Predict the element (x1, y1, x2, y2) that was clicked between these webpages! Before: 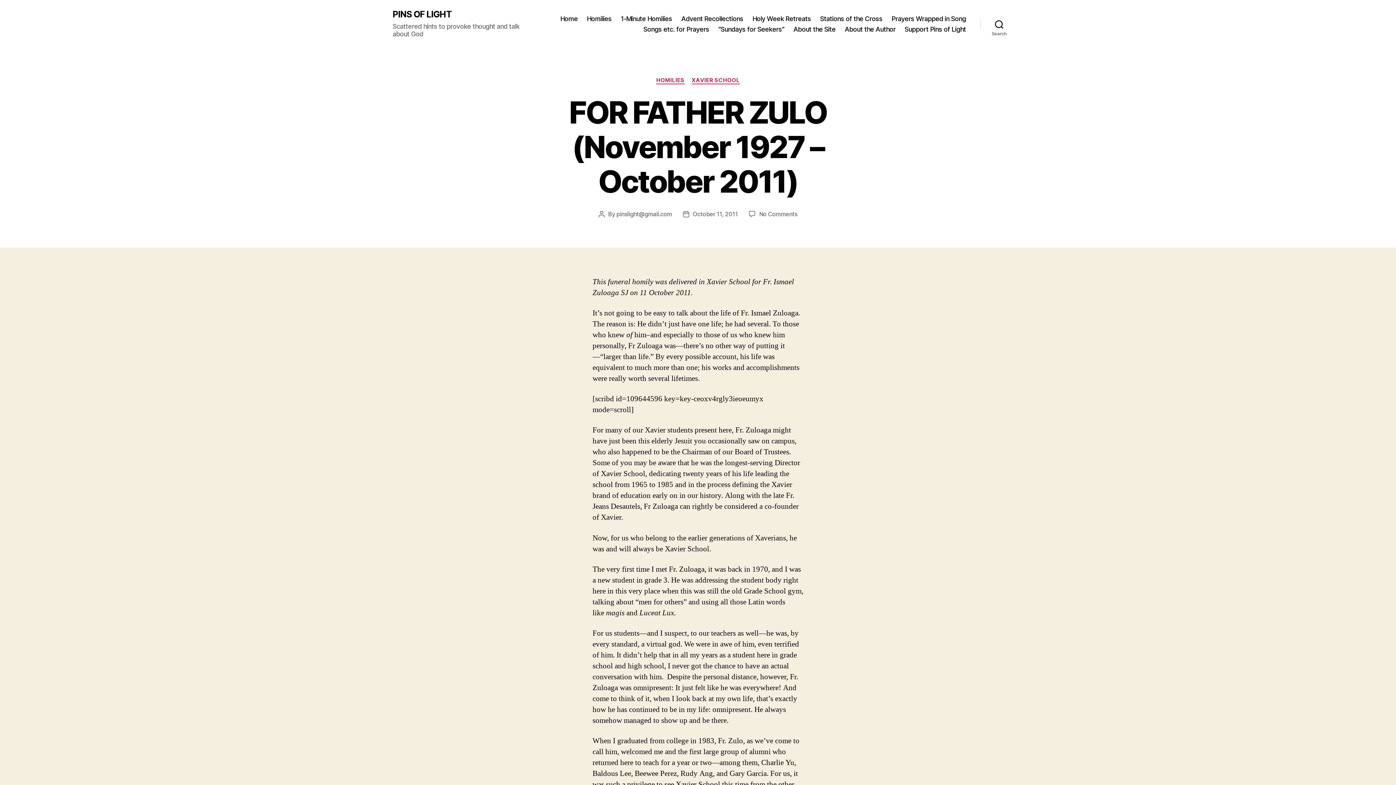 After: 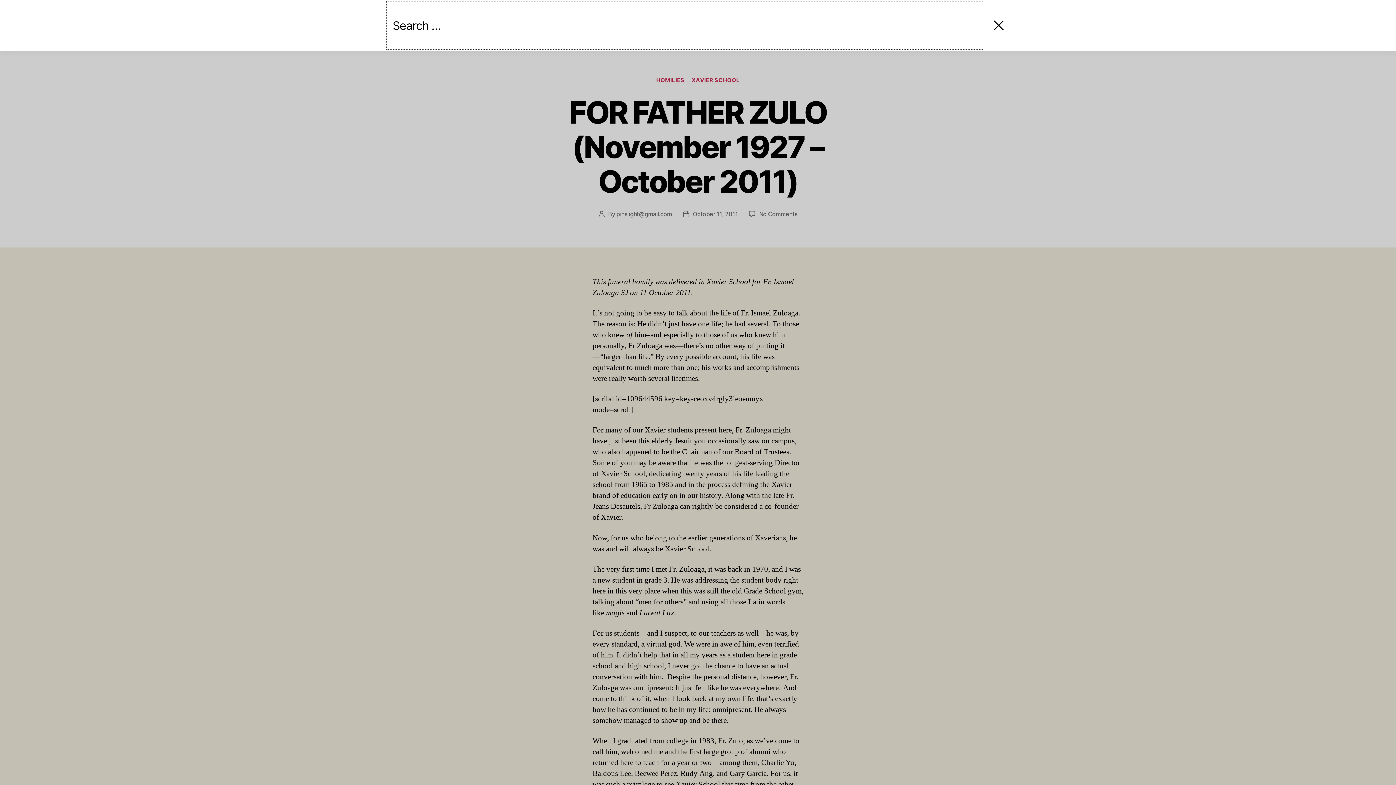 Action: label: Search bbox: (980, 16, 1018, 32)